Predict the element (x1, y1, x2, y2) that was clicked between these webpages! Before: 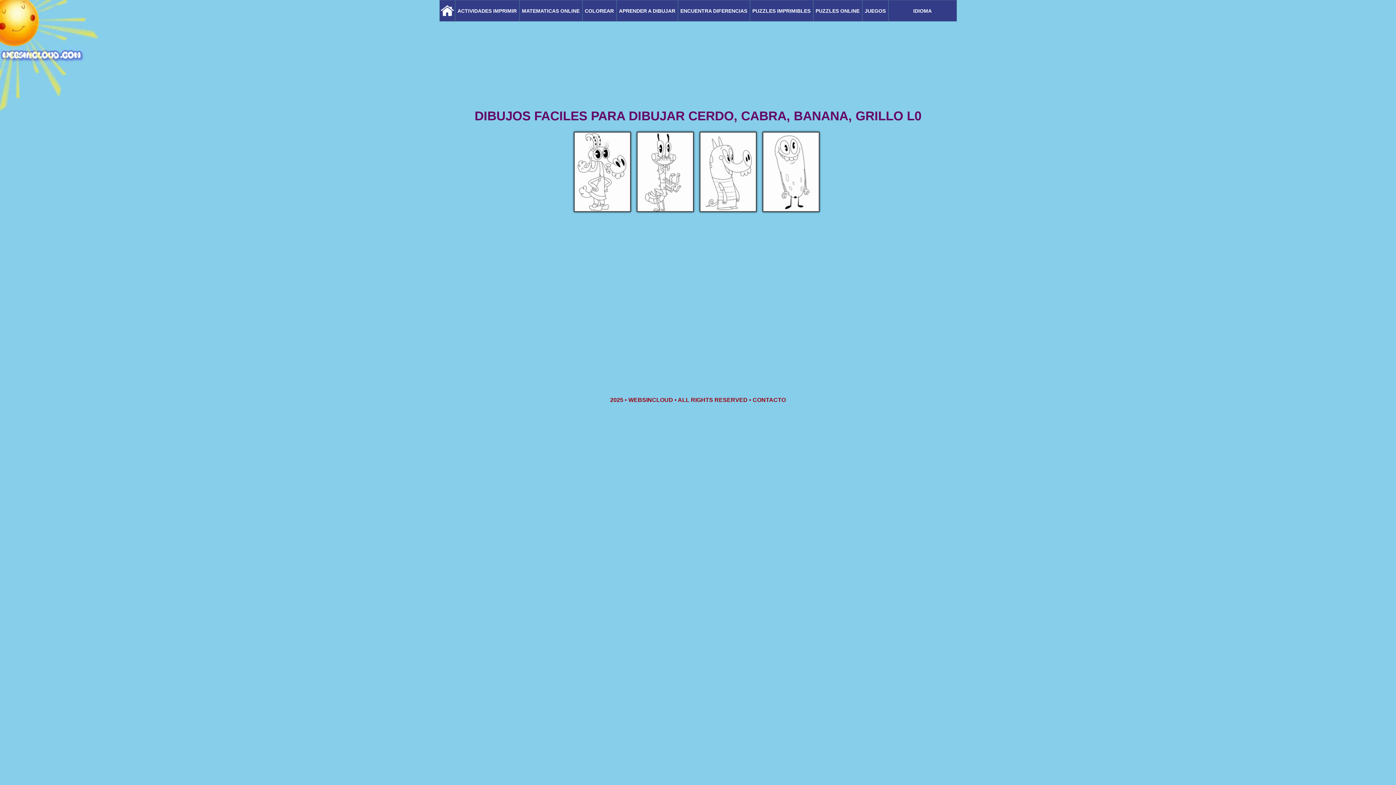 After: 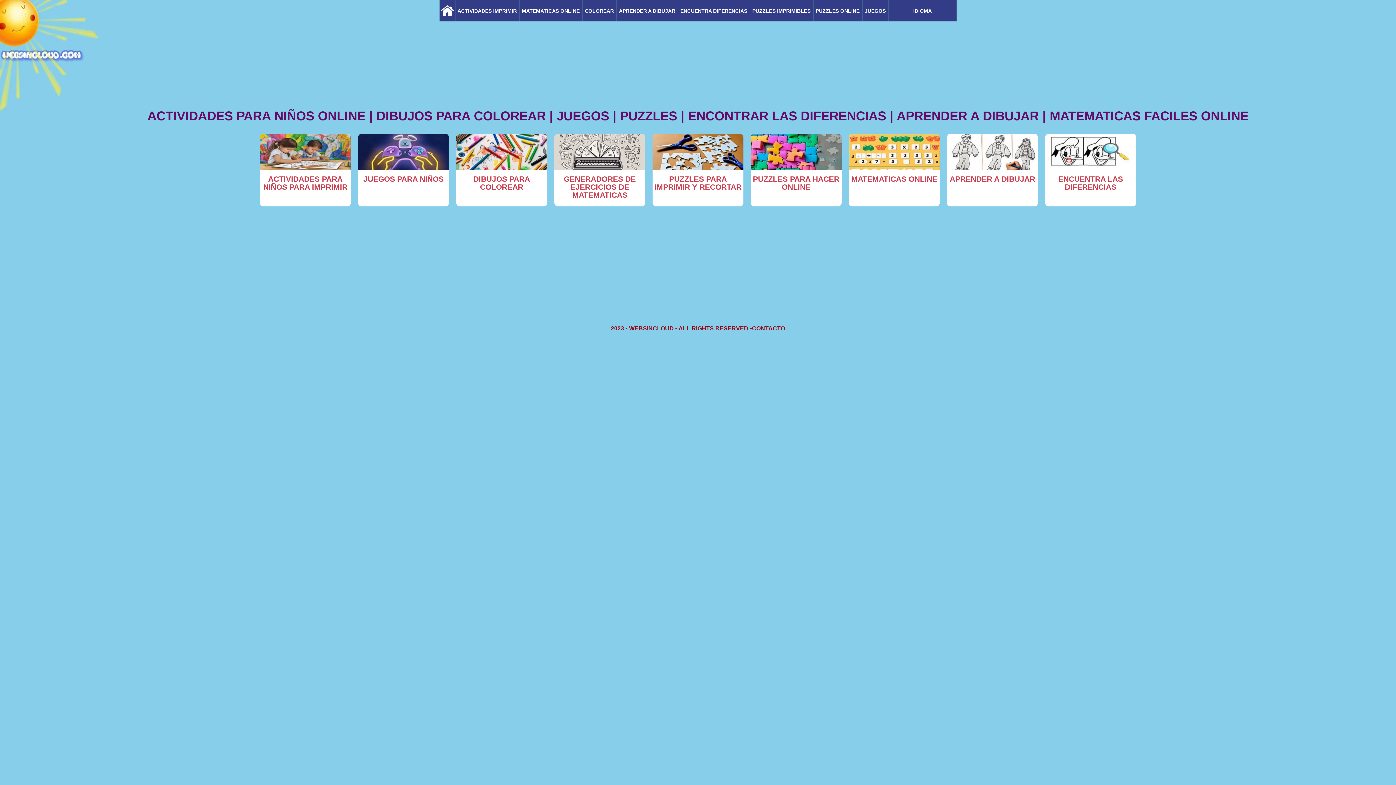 Action: bbox: (440, 0, 453, 20)